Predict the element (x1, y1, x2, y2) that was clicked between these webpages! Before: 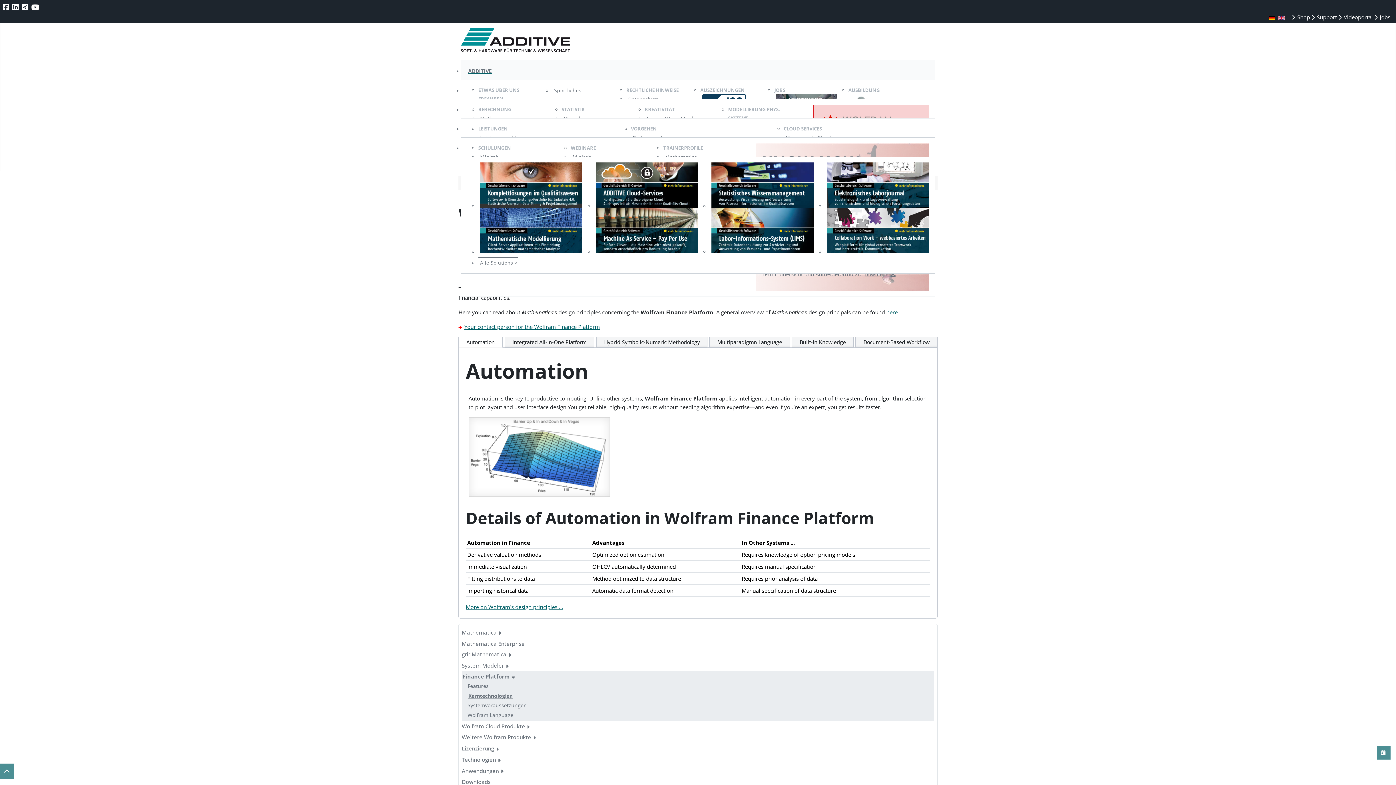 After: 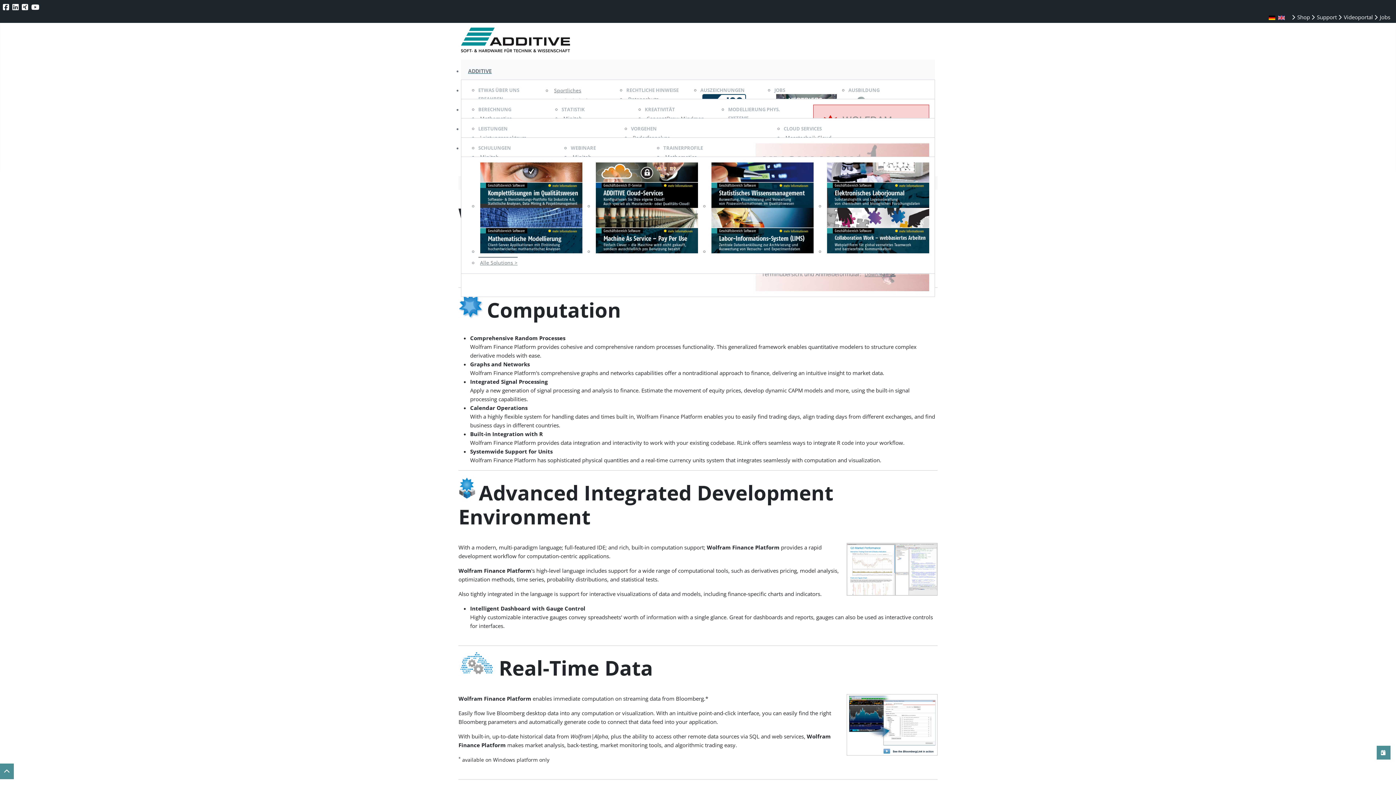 Action: bbox: (467, 683, 488, 689) label: Features